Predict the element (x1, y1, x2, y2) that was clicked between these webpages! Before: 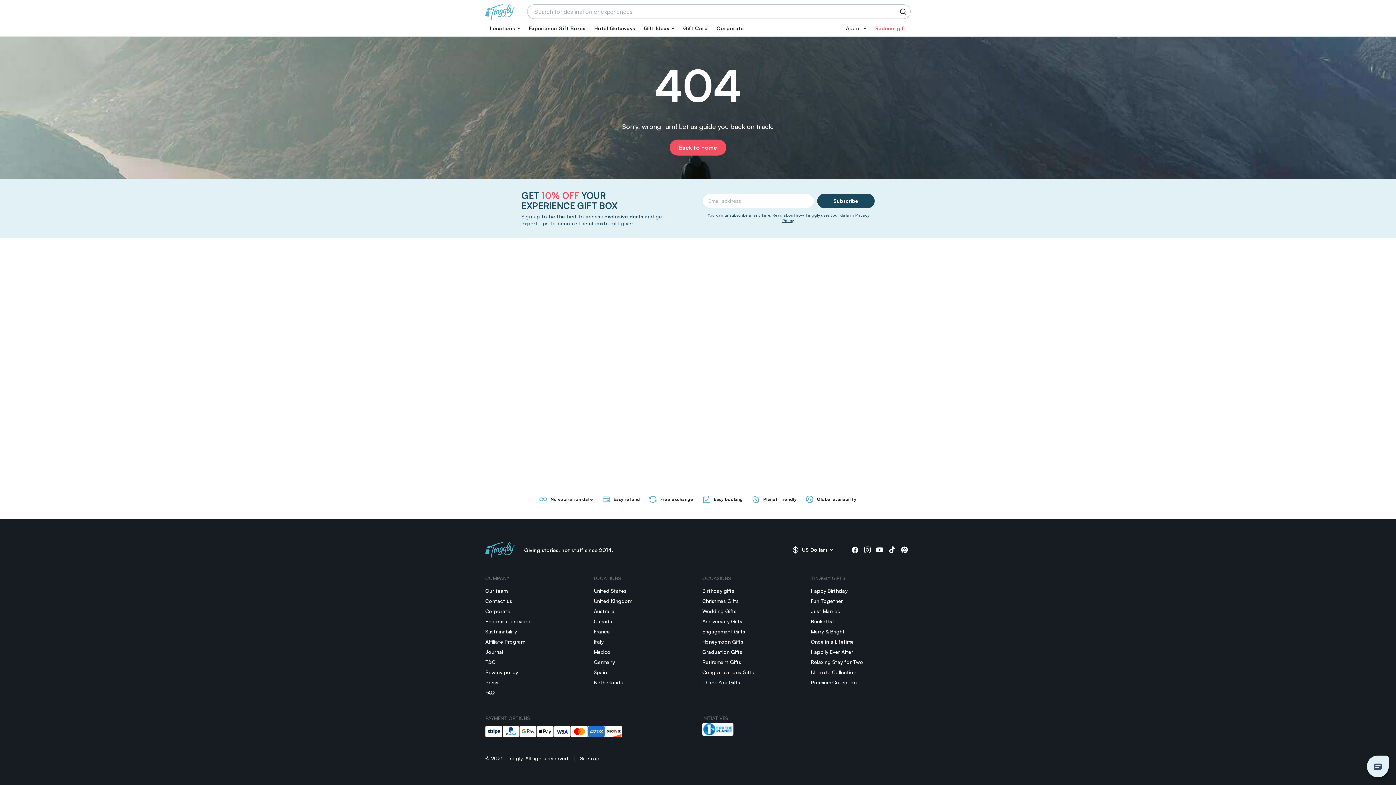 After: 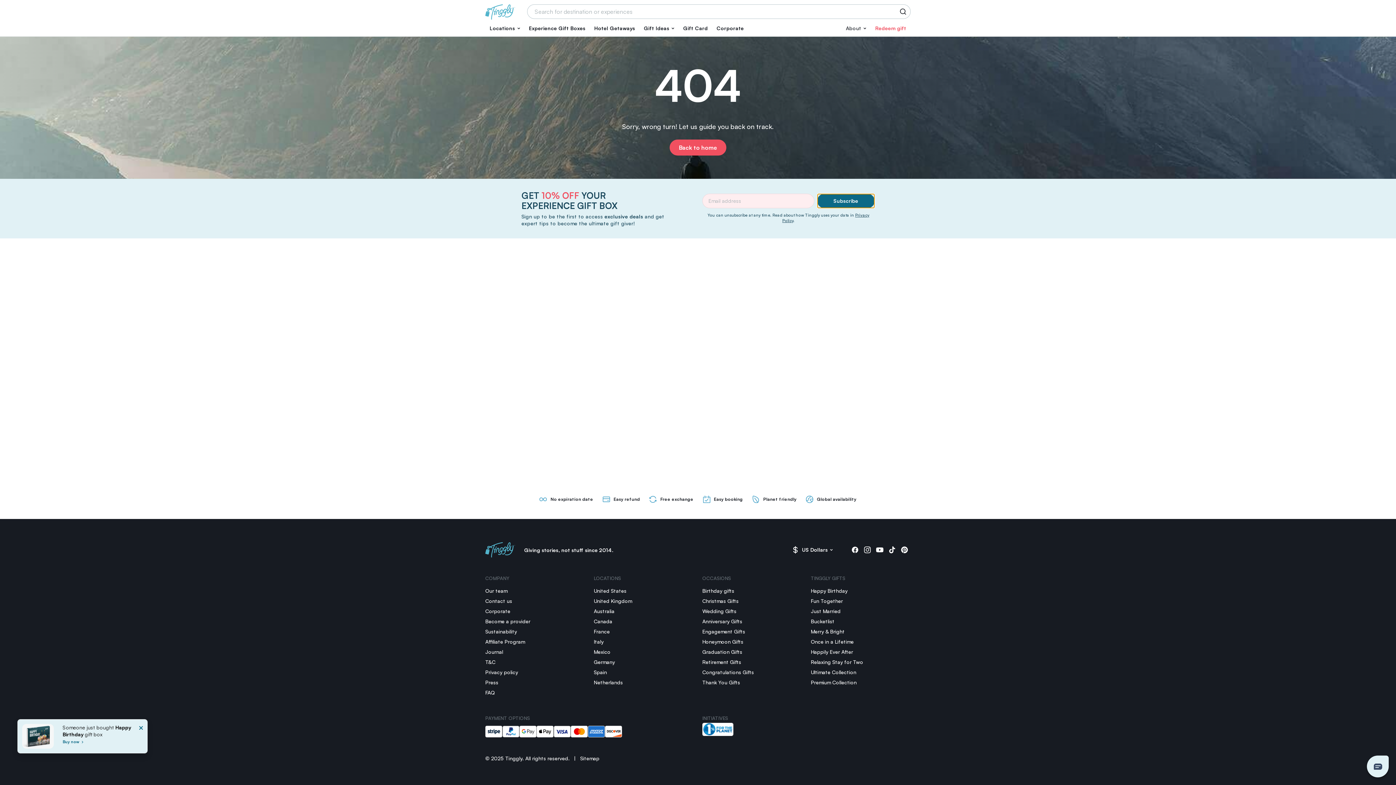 Action: bbox: (817, 193, 874, 208) label: Subscribe